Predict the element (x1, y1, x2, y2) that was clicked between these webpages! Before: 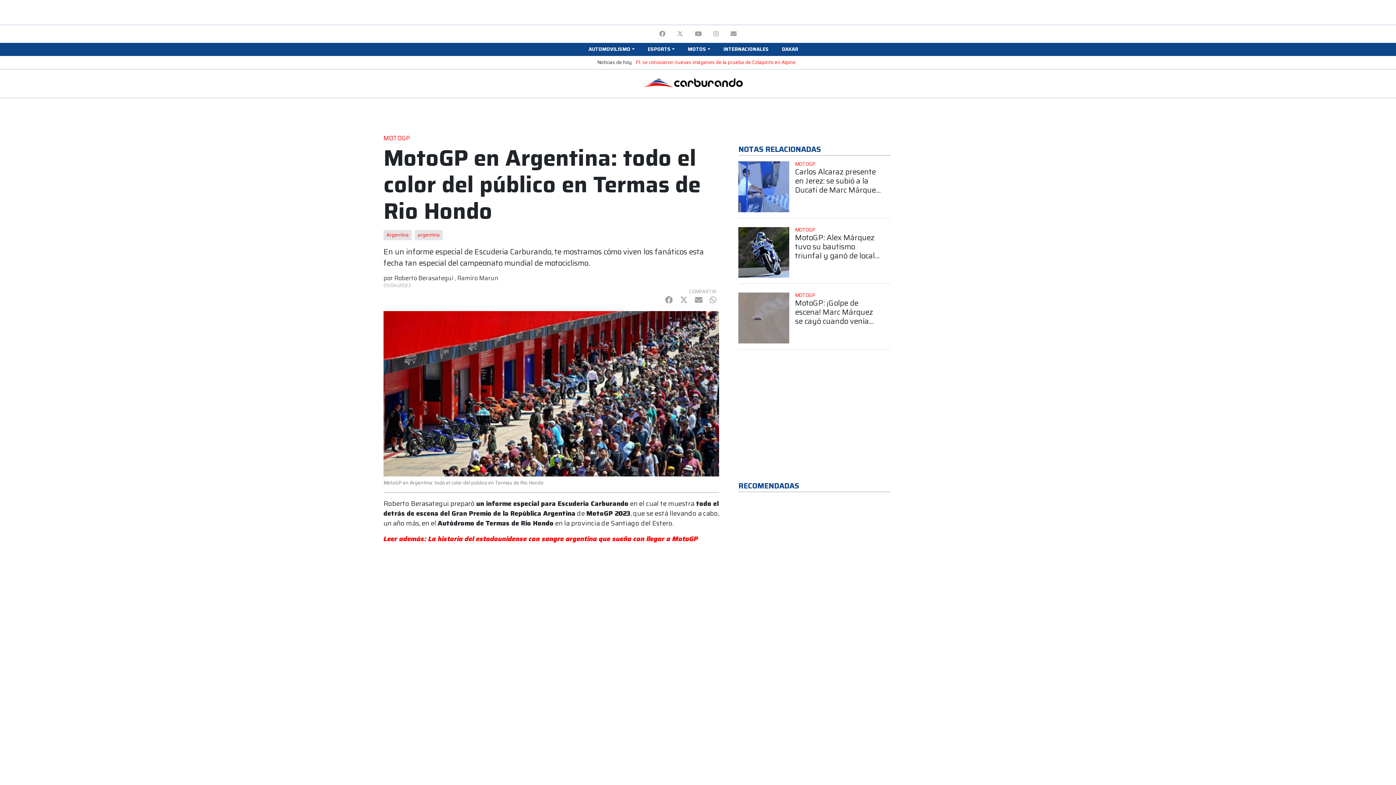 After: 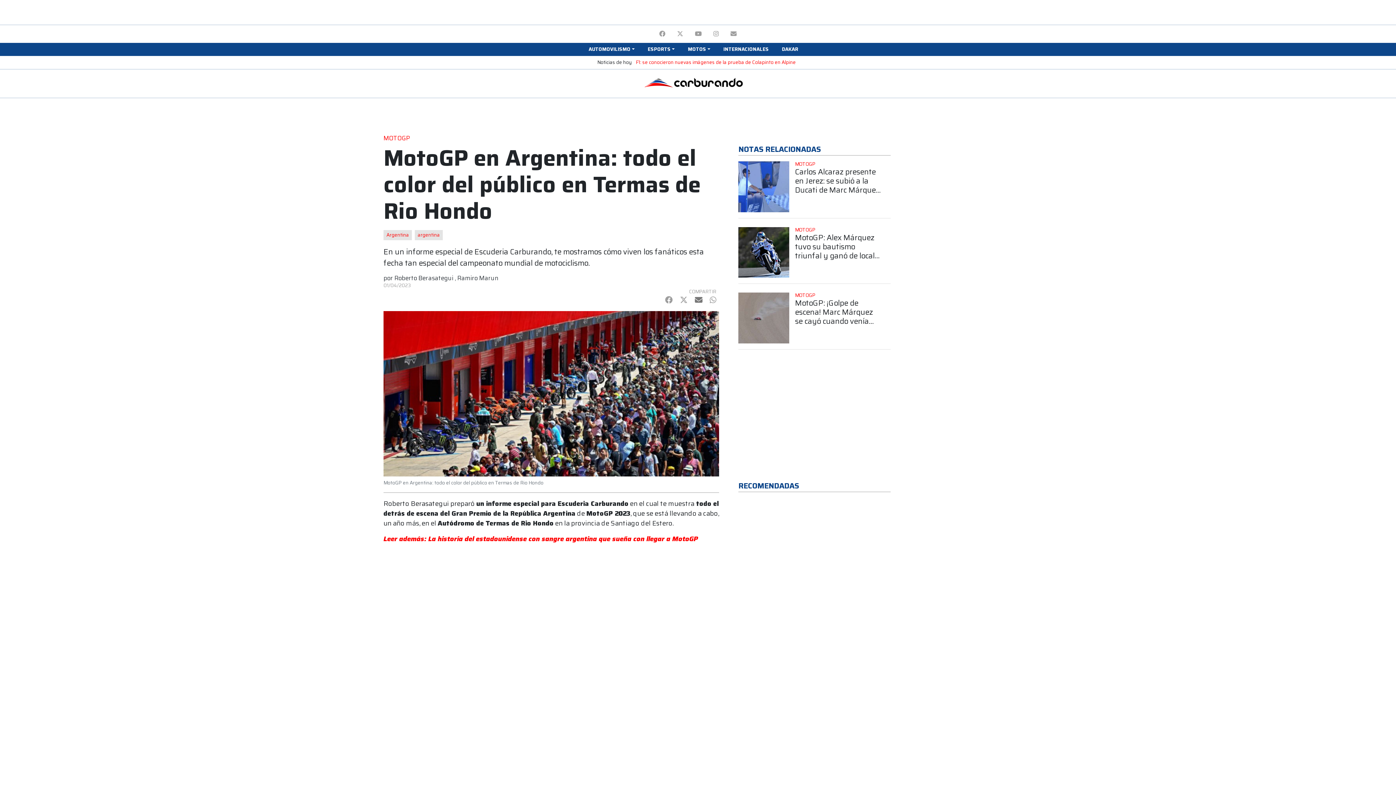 Action: label: mail bbox: (695, 294, 702, 306)